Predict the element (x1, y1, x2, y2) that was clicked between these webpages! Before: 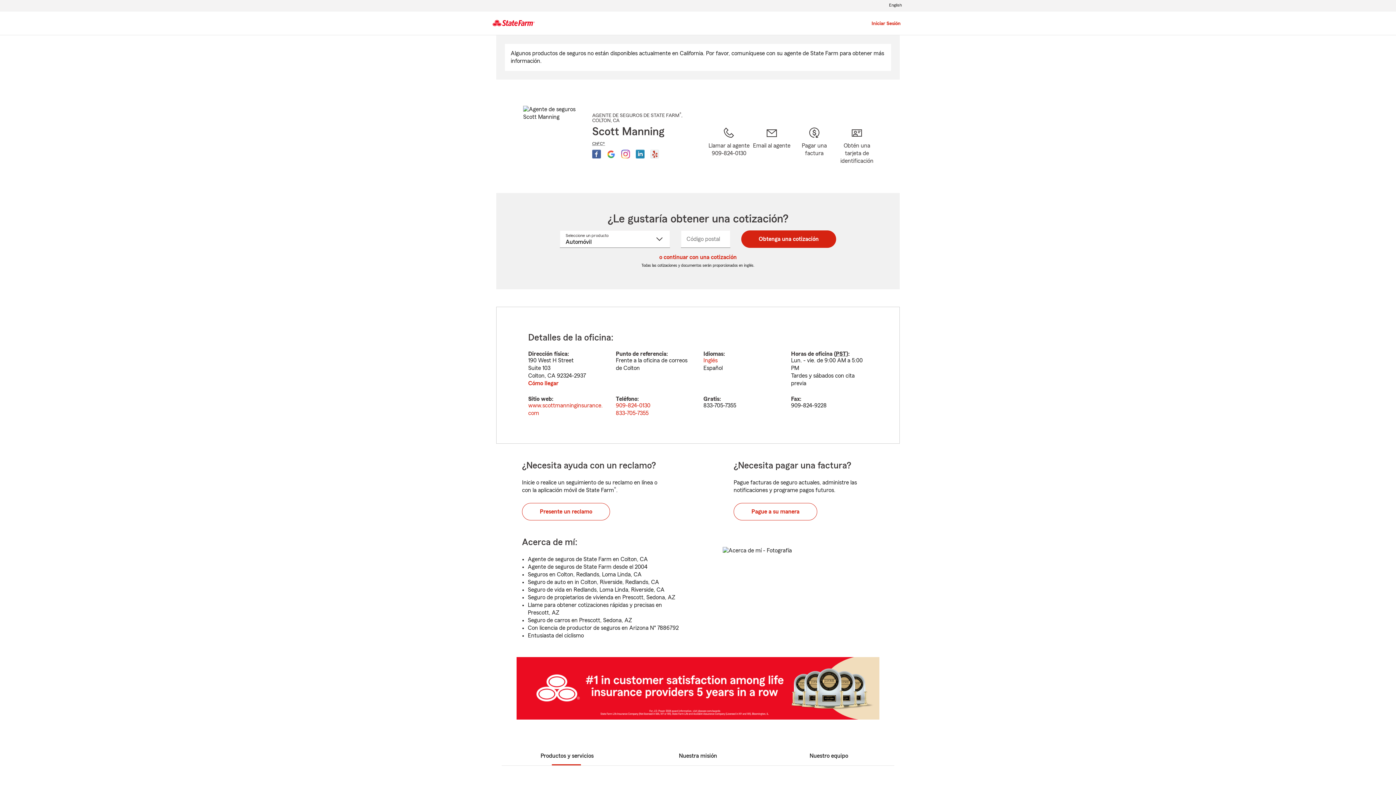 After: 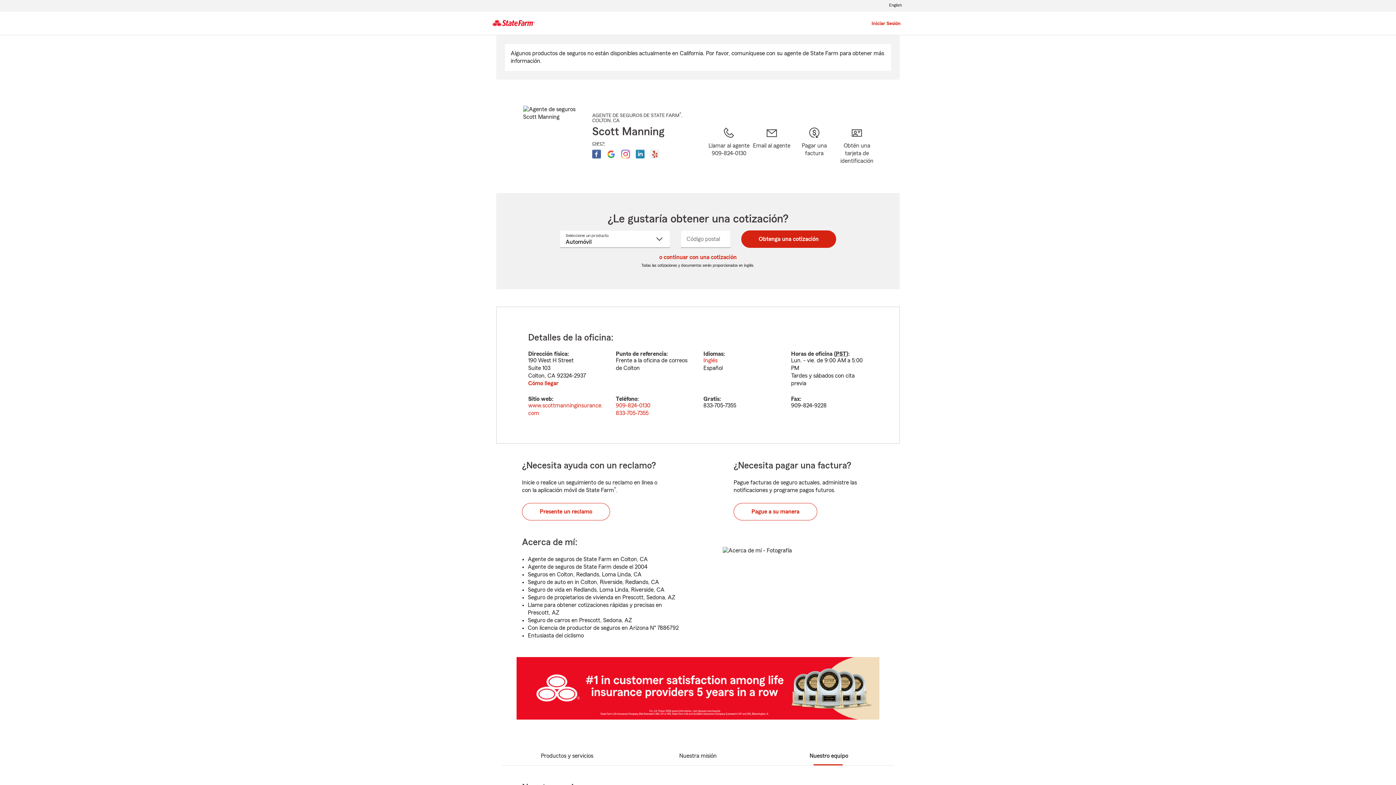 Action: label: Nuestro equipo bbox: (809, 751, 849, 760)